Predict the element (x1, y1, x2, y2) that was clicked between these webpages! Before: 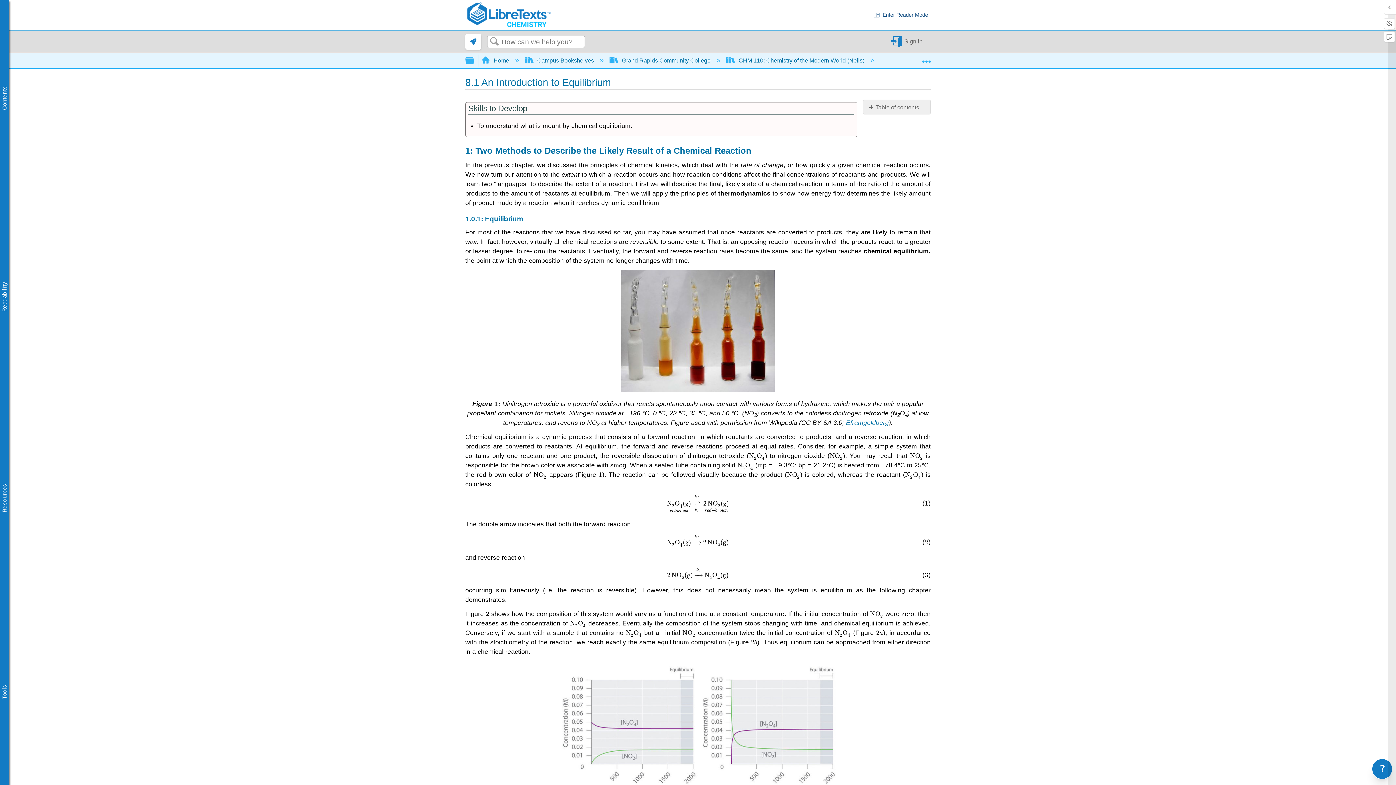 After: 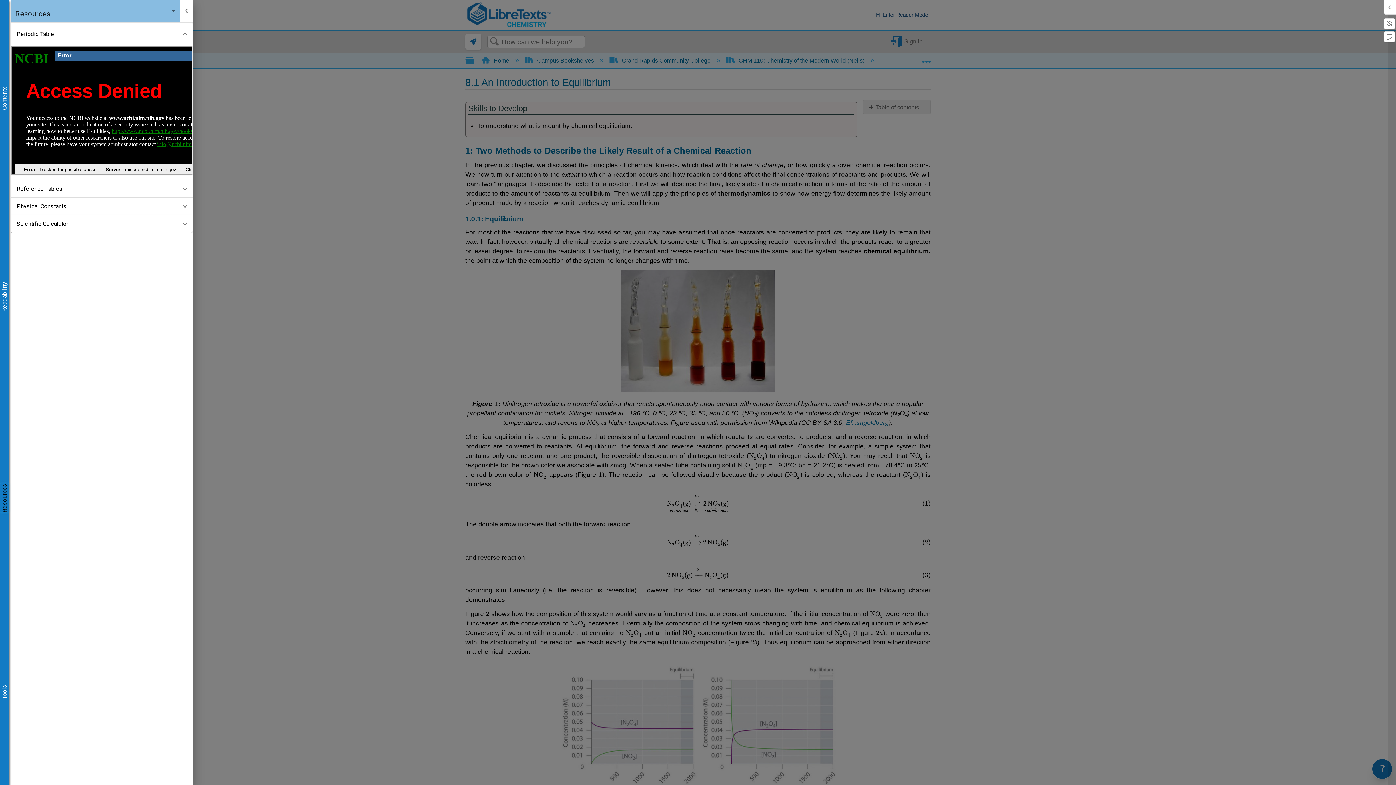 Action: bbox: (0, 483, 9, 512) label: Resources